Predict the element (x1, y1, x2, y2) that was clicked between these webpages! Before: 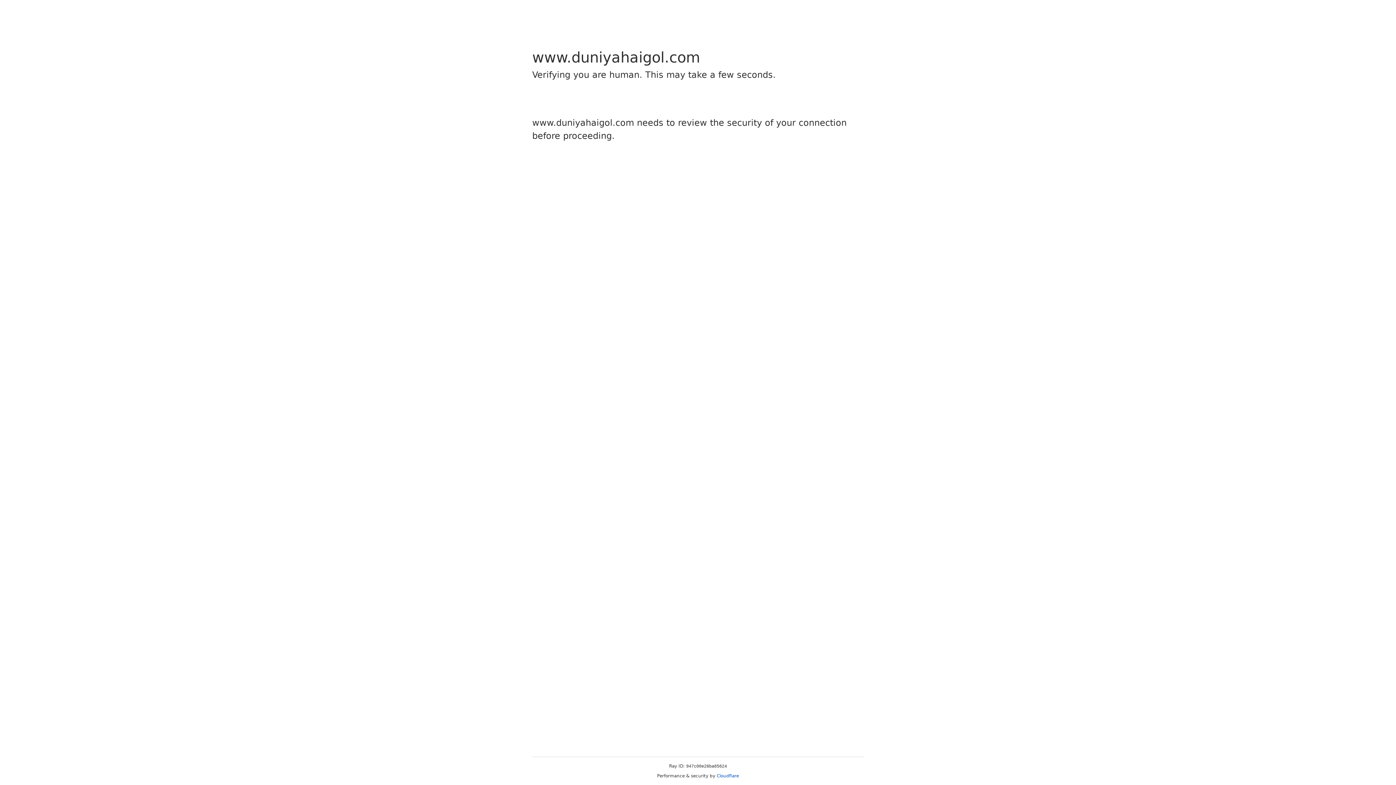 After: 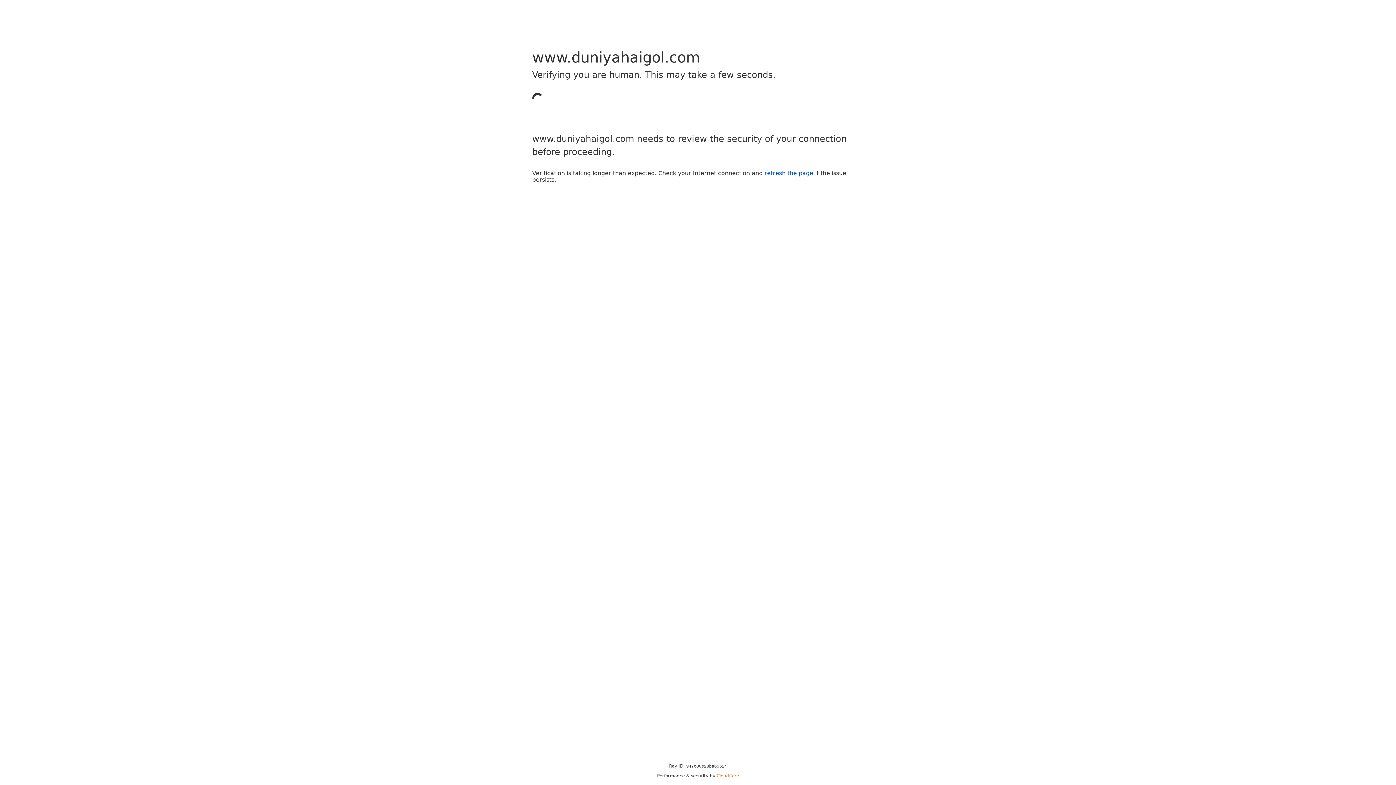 Action: bbox: (716, 773, 739, 778) label: Cloudflare